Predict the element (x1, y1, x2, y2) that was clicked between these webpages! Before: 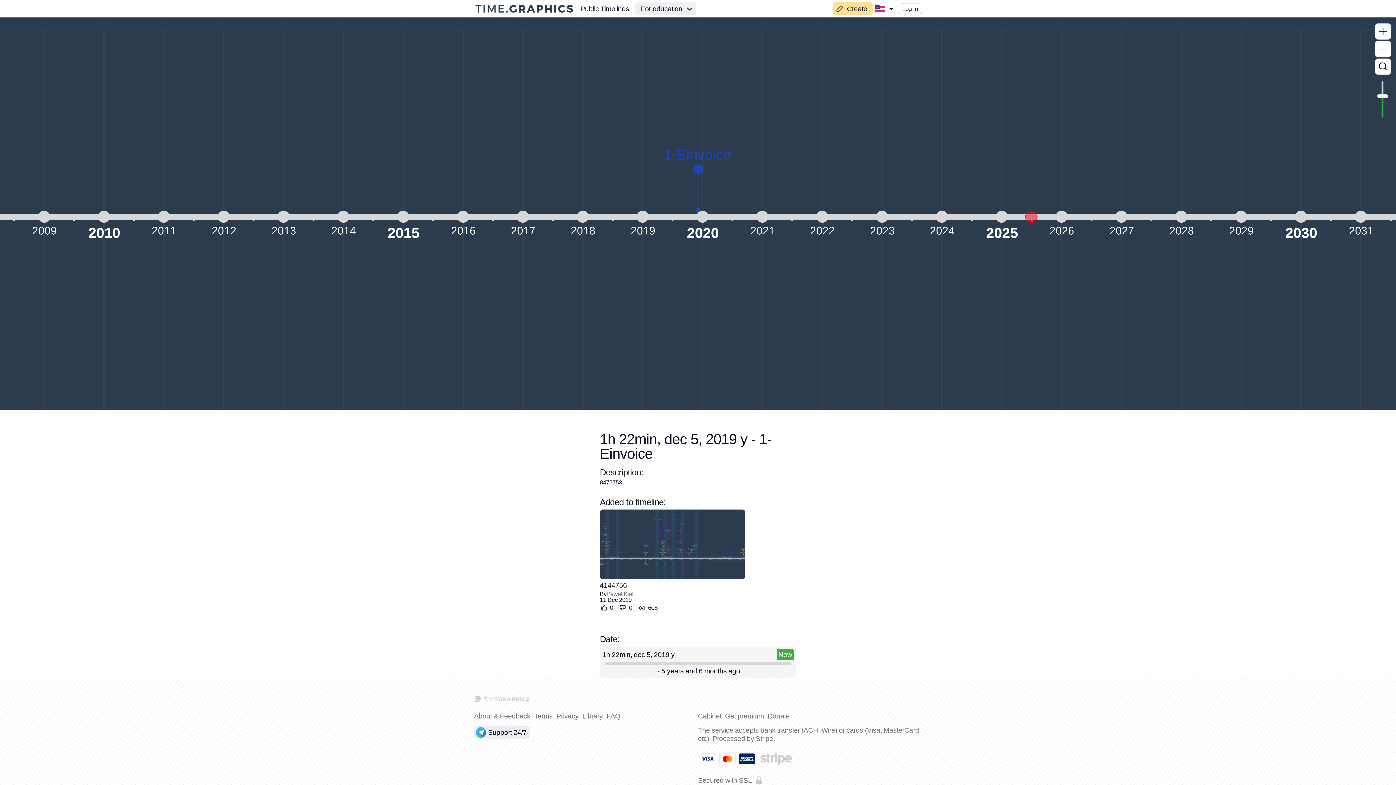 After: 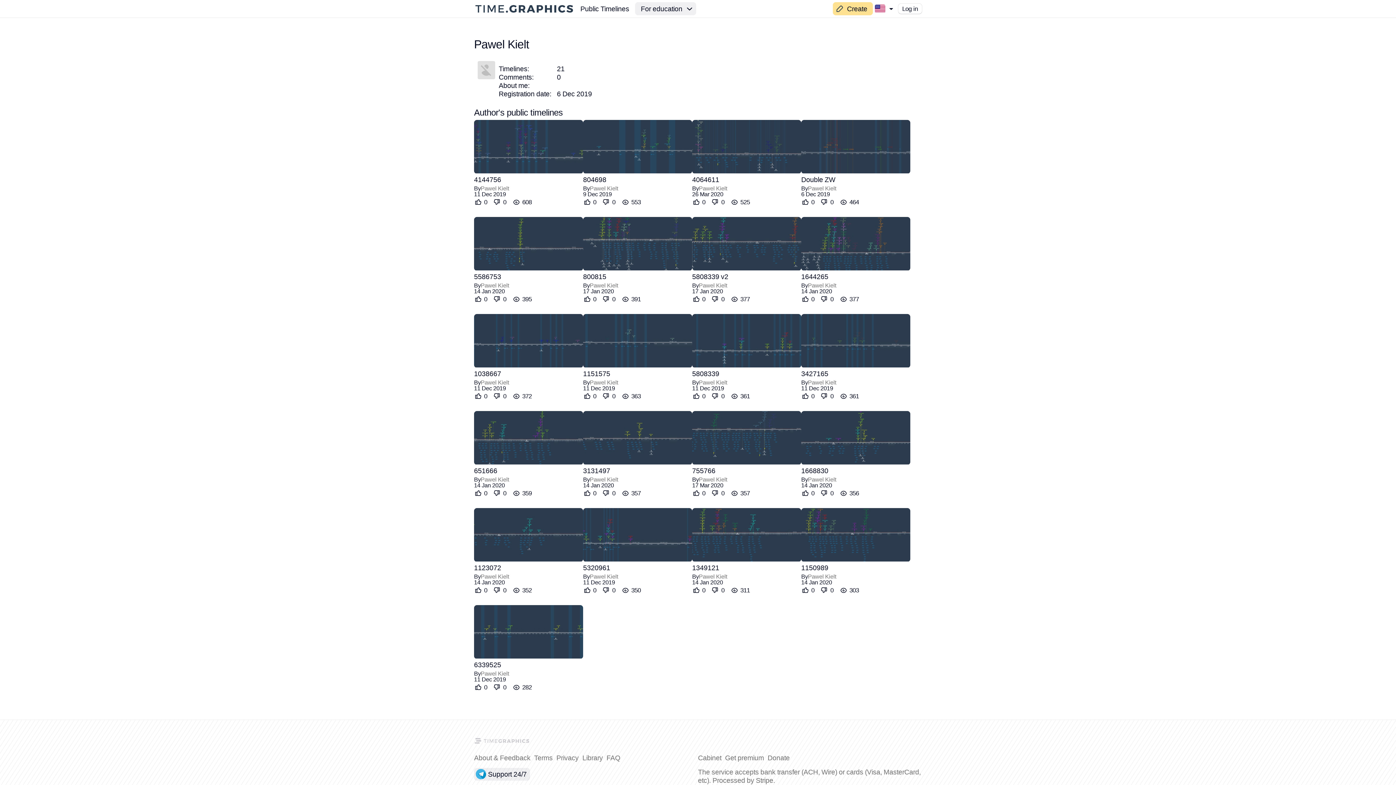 Action: bbox: (606, 591, 634, 597) label: Pawel Kielt